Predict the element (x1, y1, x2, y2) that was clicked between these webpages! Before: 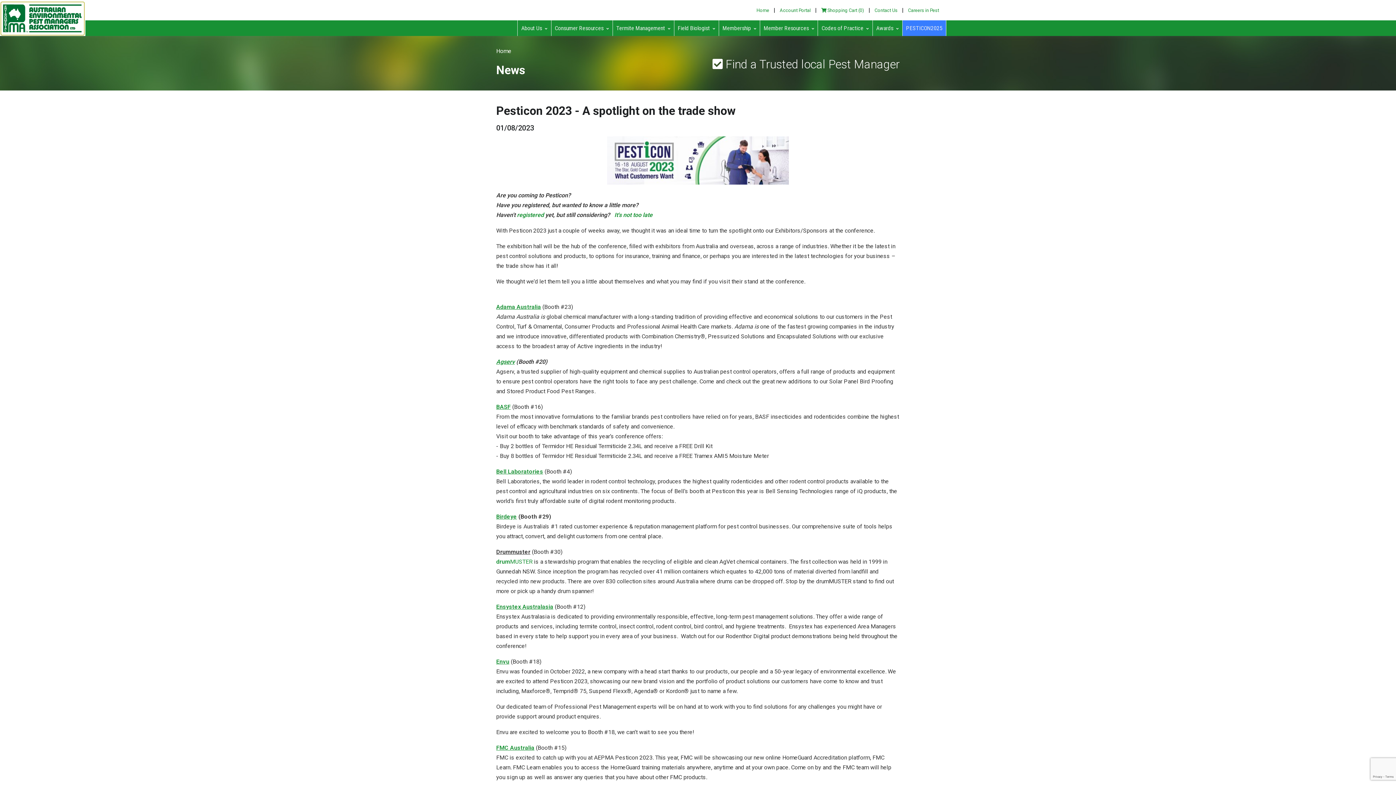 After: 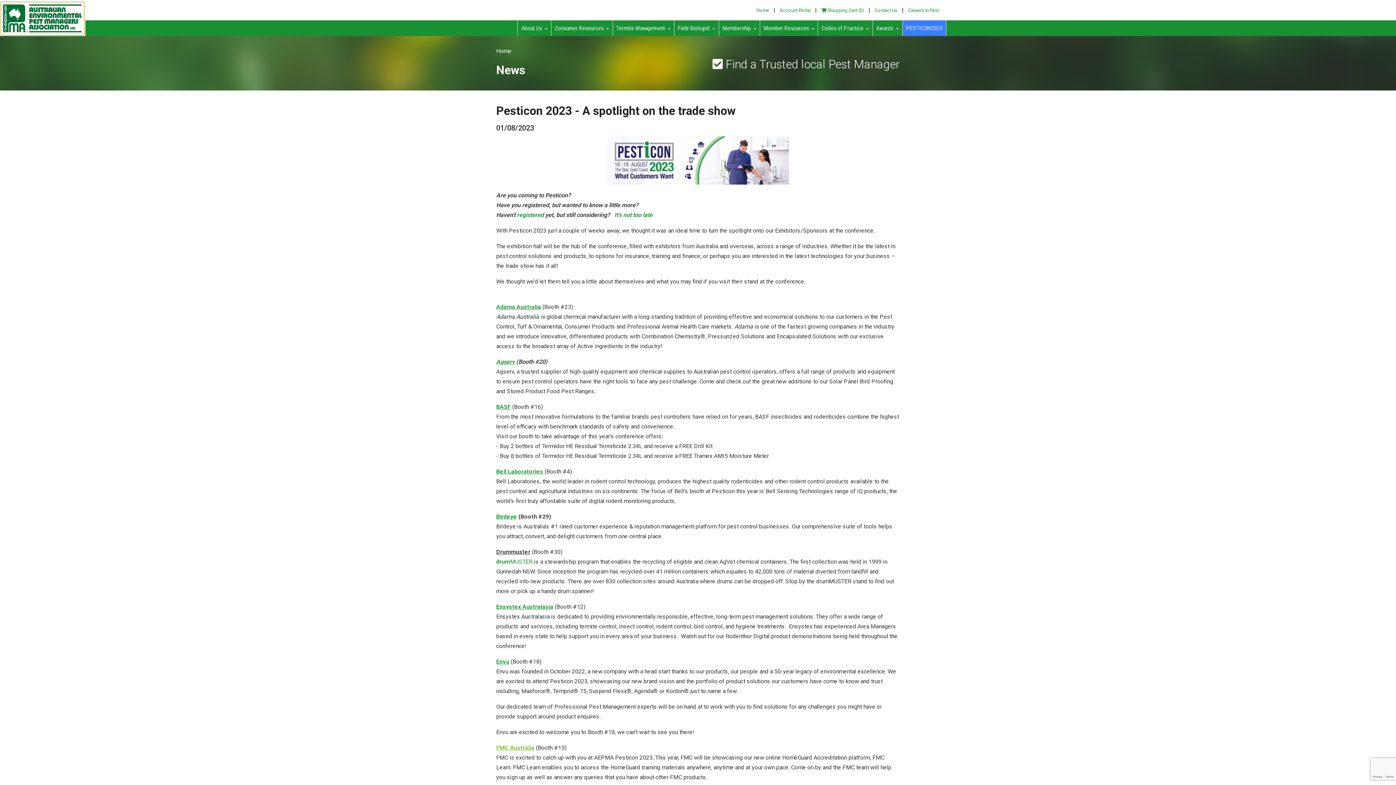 Action: bbox: (496, 744, 534, 751) label: FMC Australia